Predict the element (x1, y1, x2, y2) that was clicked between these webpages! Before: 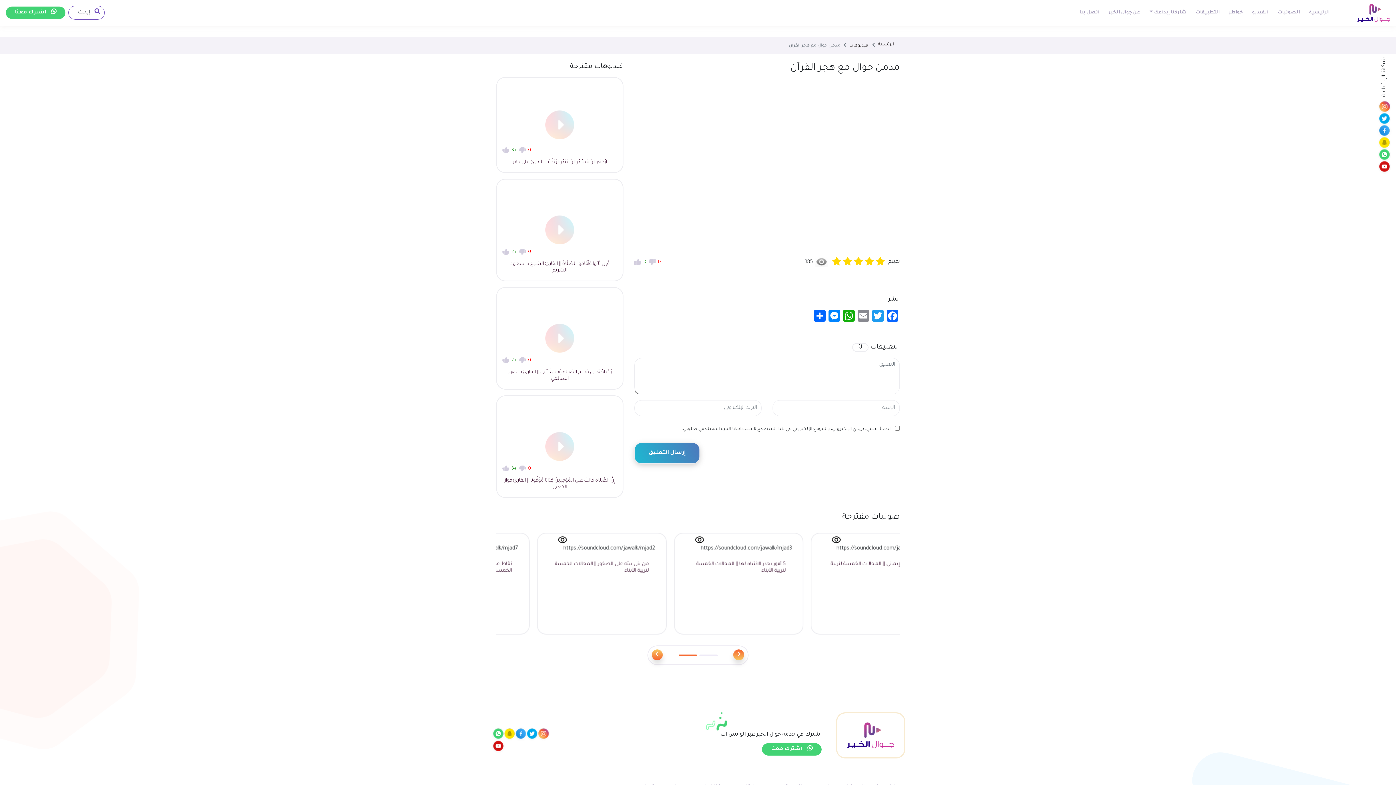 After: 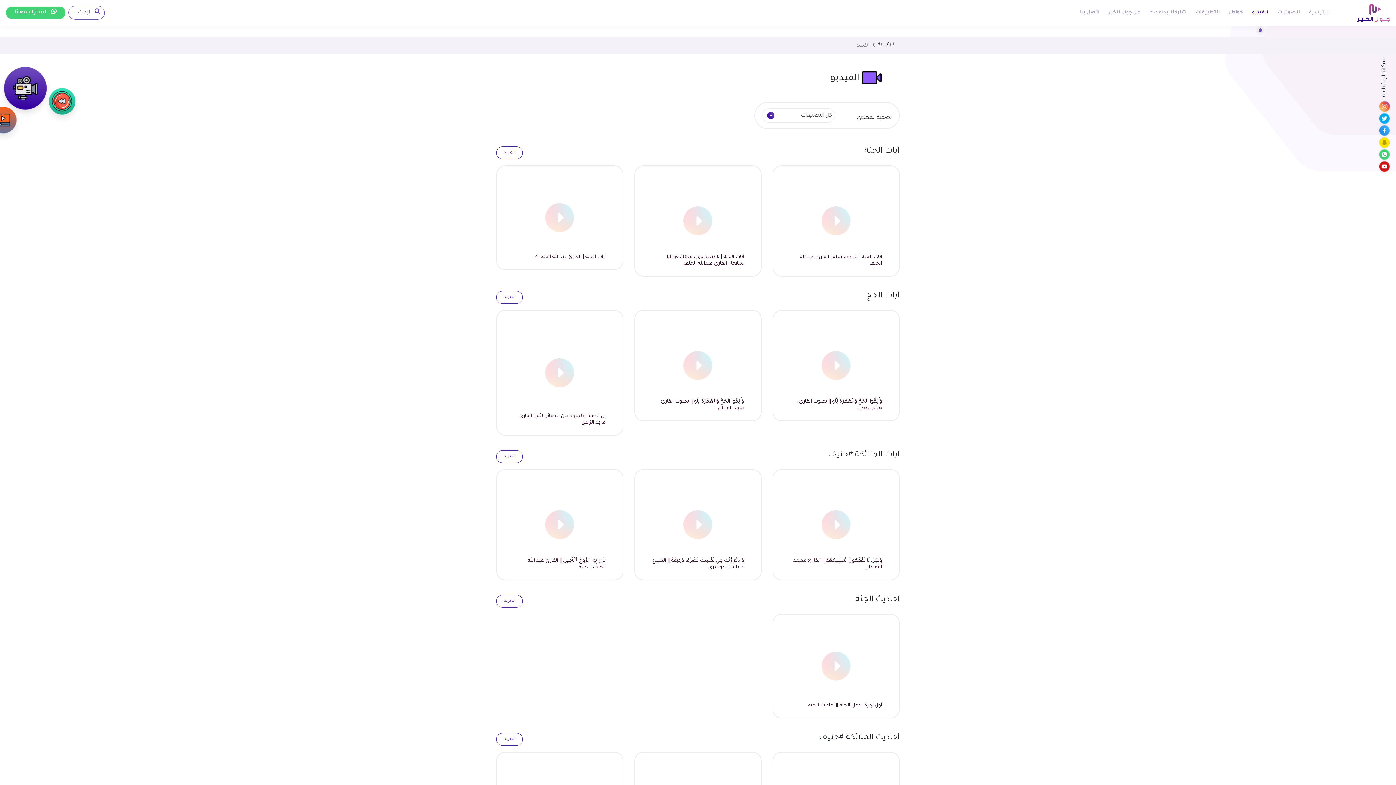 Action: bbox: (1247, 6, 1273, 19) label: الفيديو